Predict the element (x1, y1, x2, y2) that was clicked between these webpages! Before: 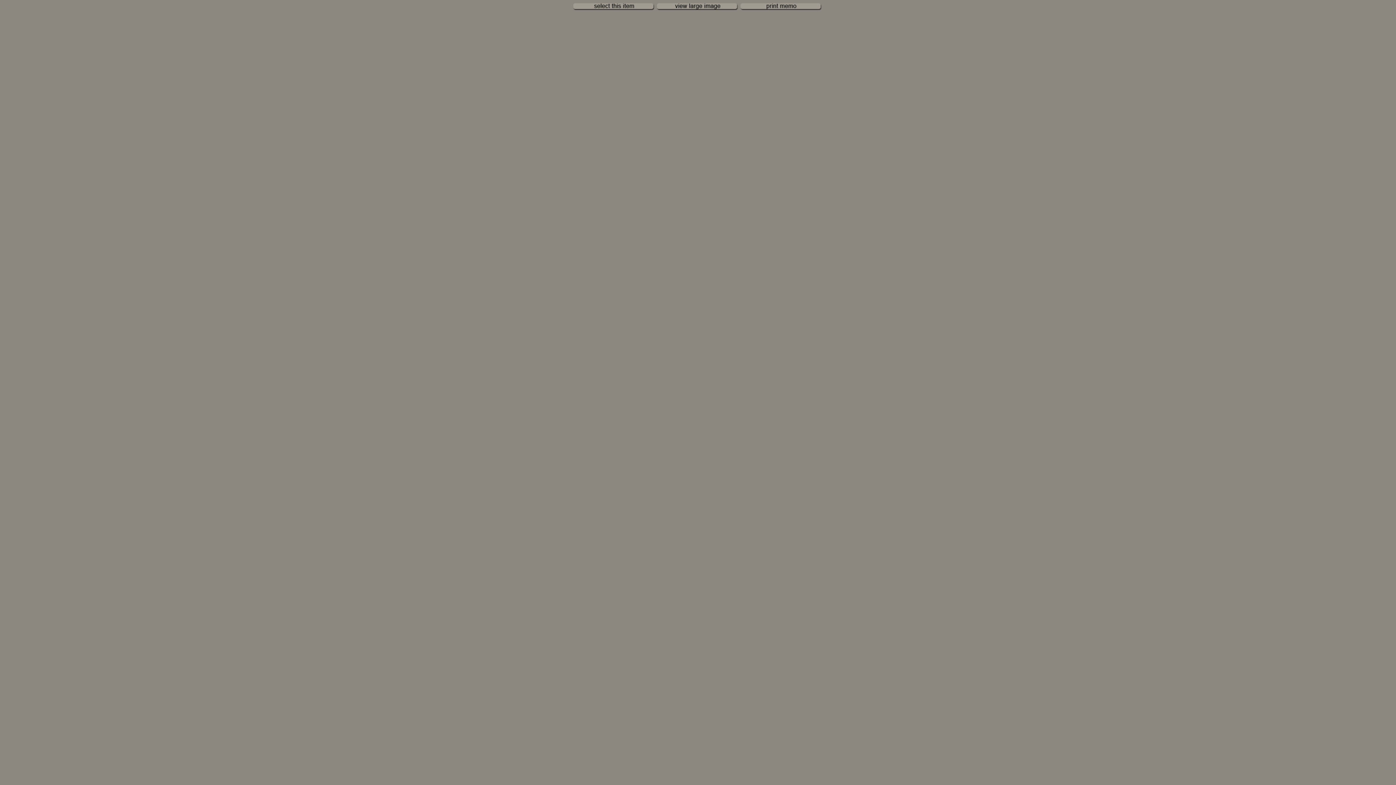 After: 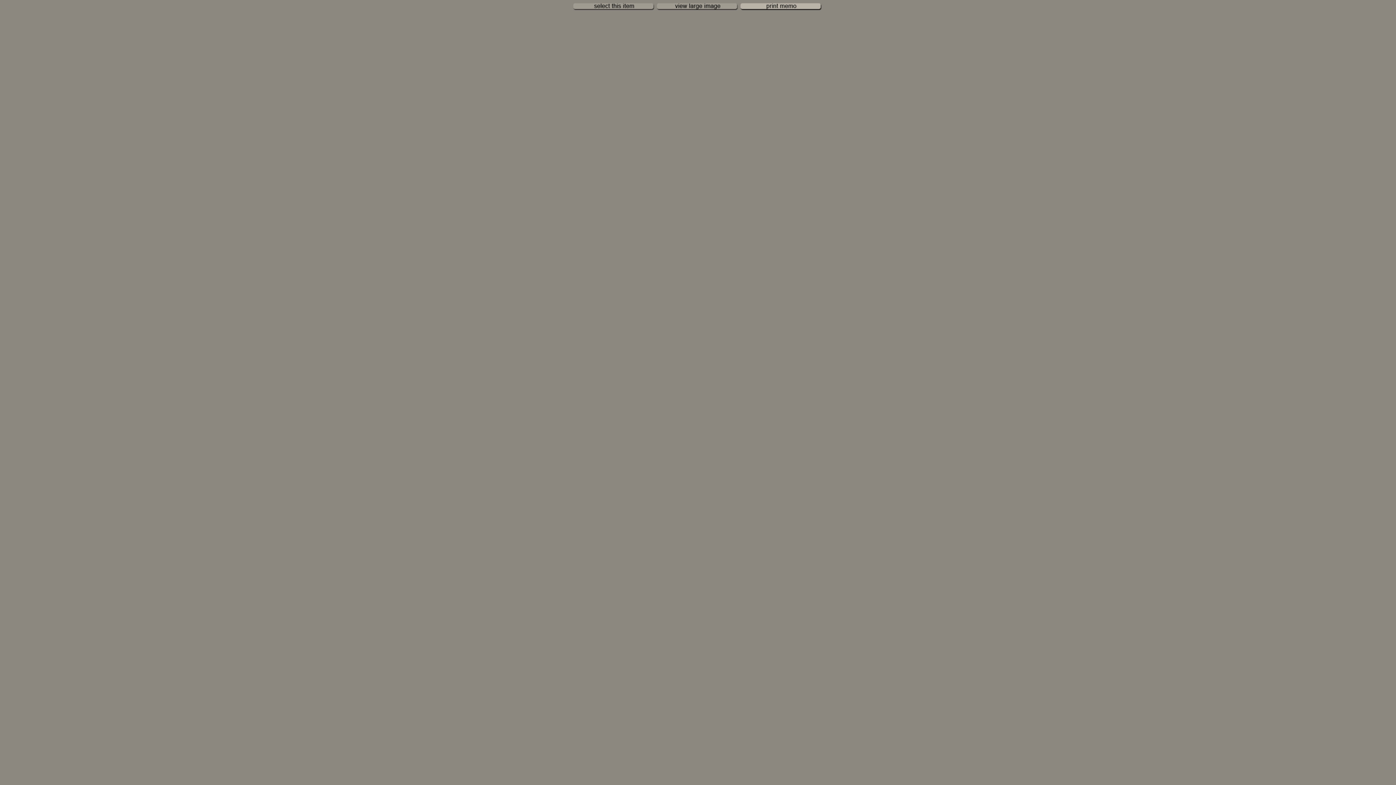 Action: bbox: (740, 5, 823, 12)